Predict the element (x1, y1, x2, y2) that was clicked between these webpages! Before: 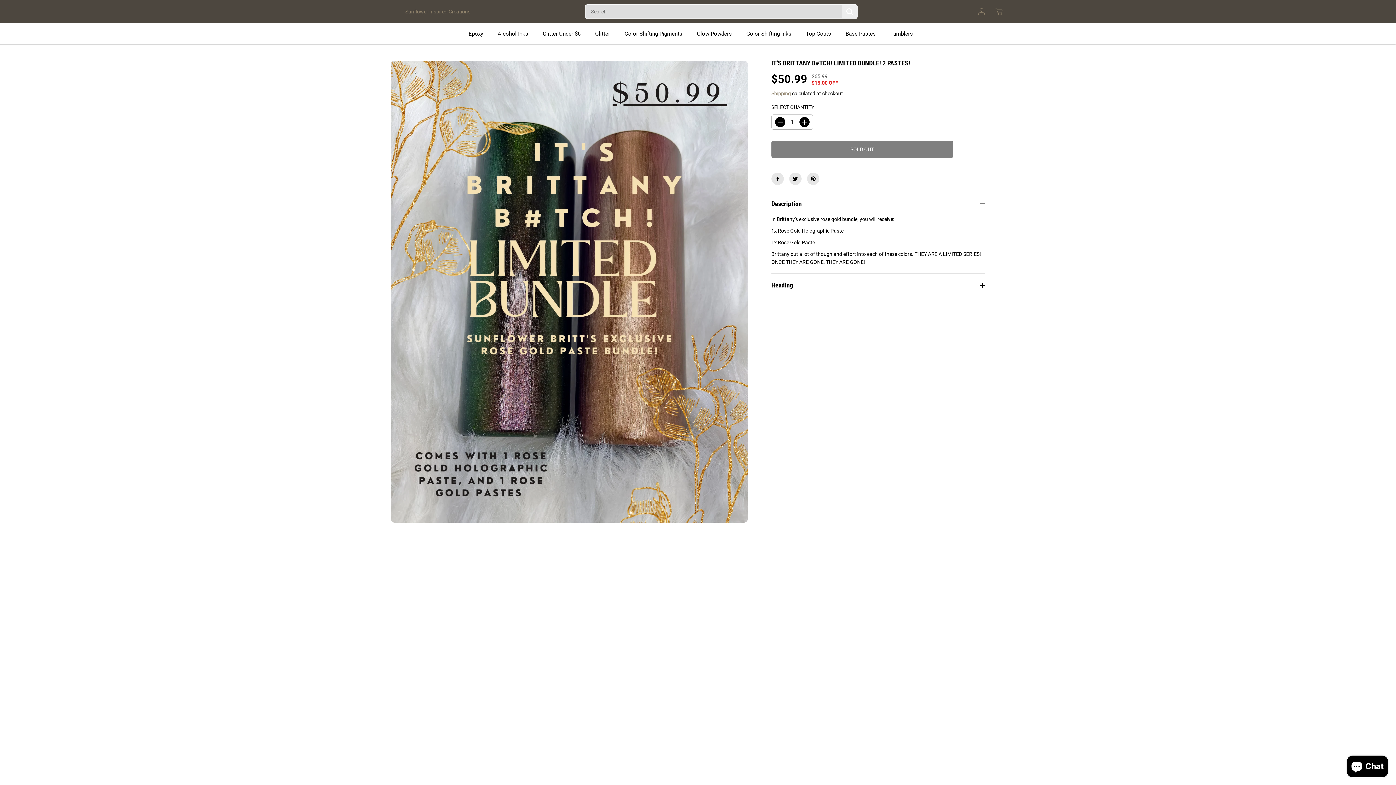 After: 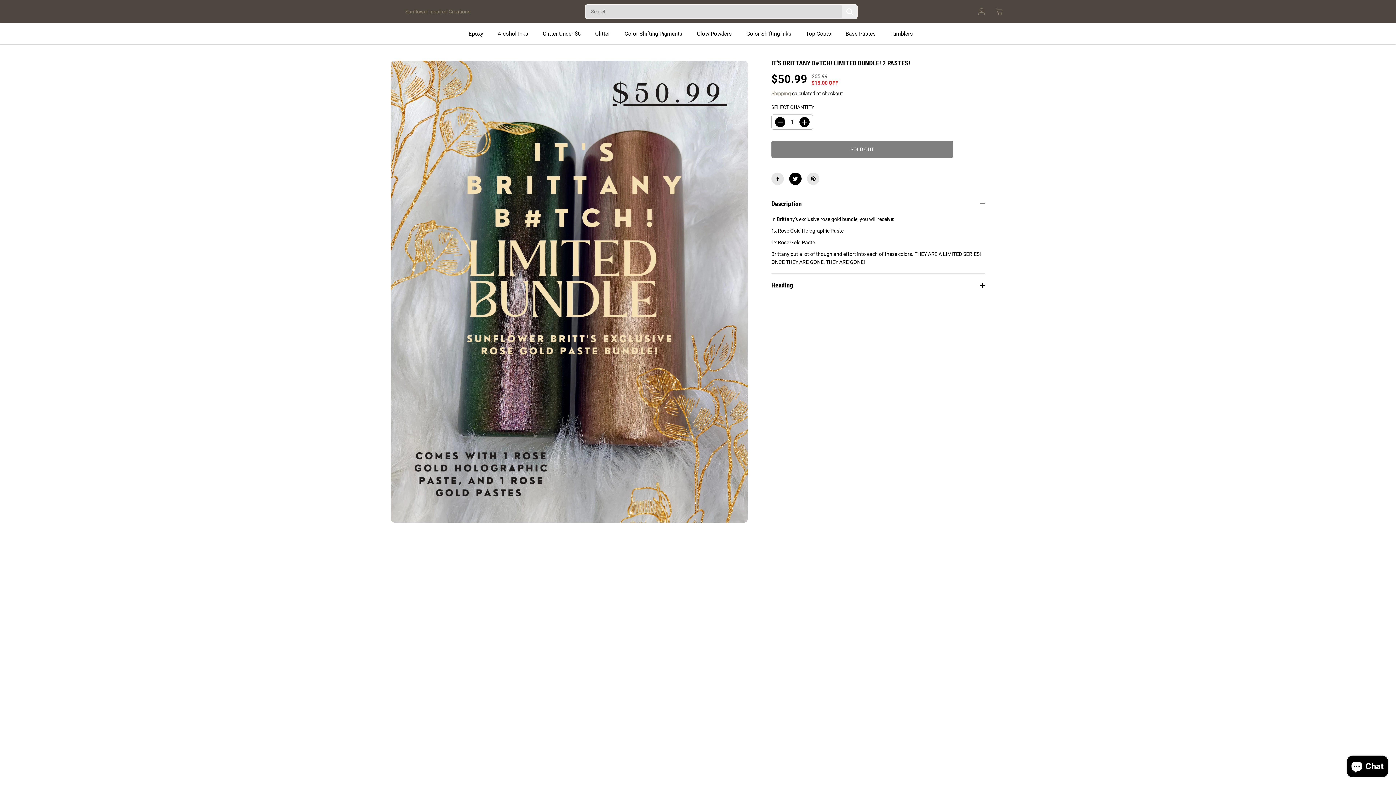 Action: bbox: (789, 172, 801, 185)